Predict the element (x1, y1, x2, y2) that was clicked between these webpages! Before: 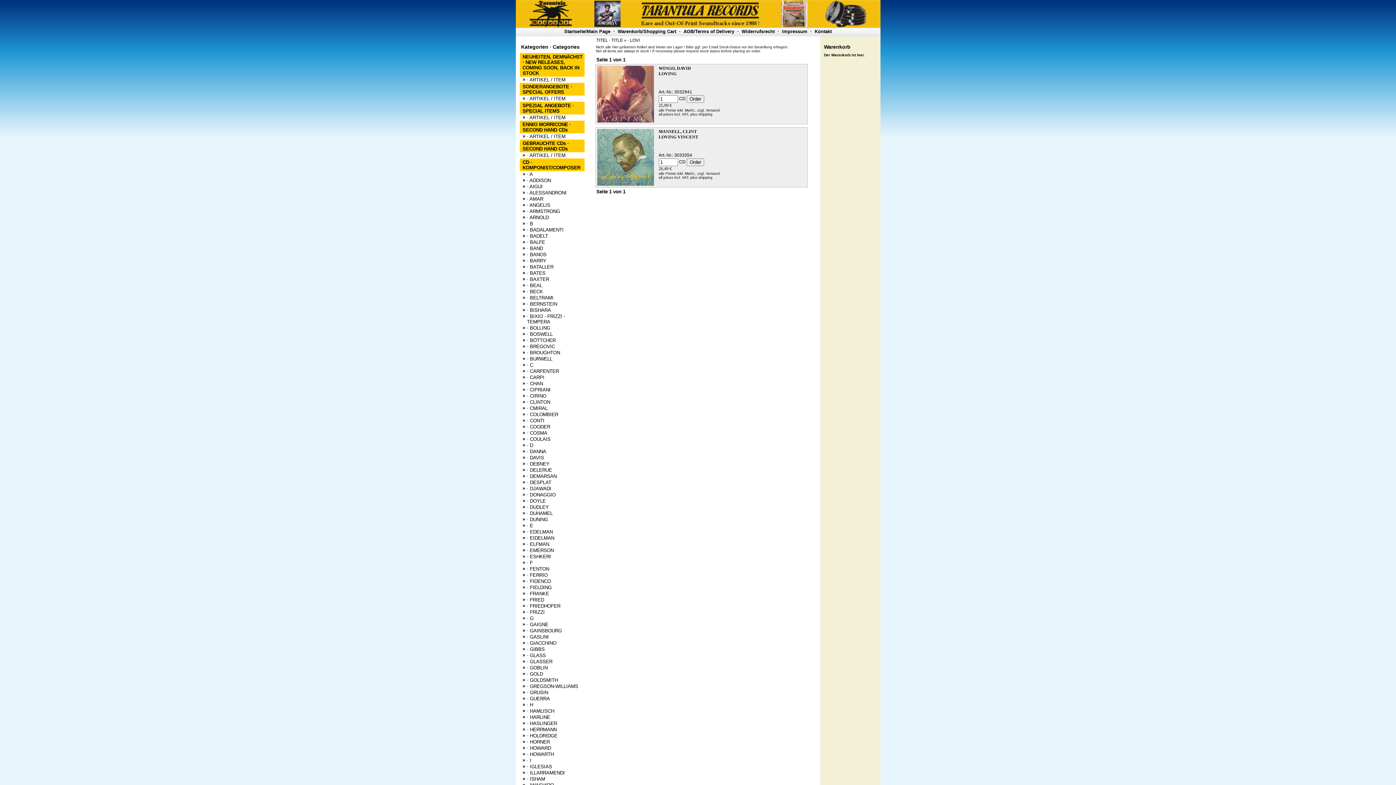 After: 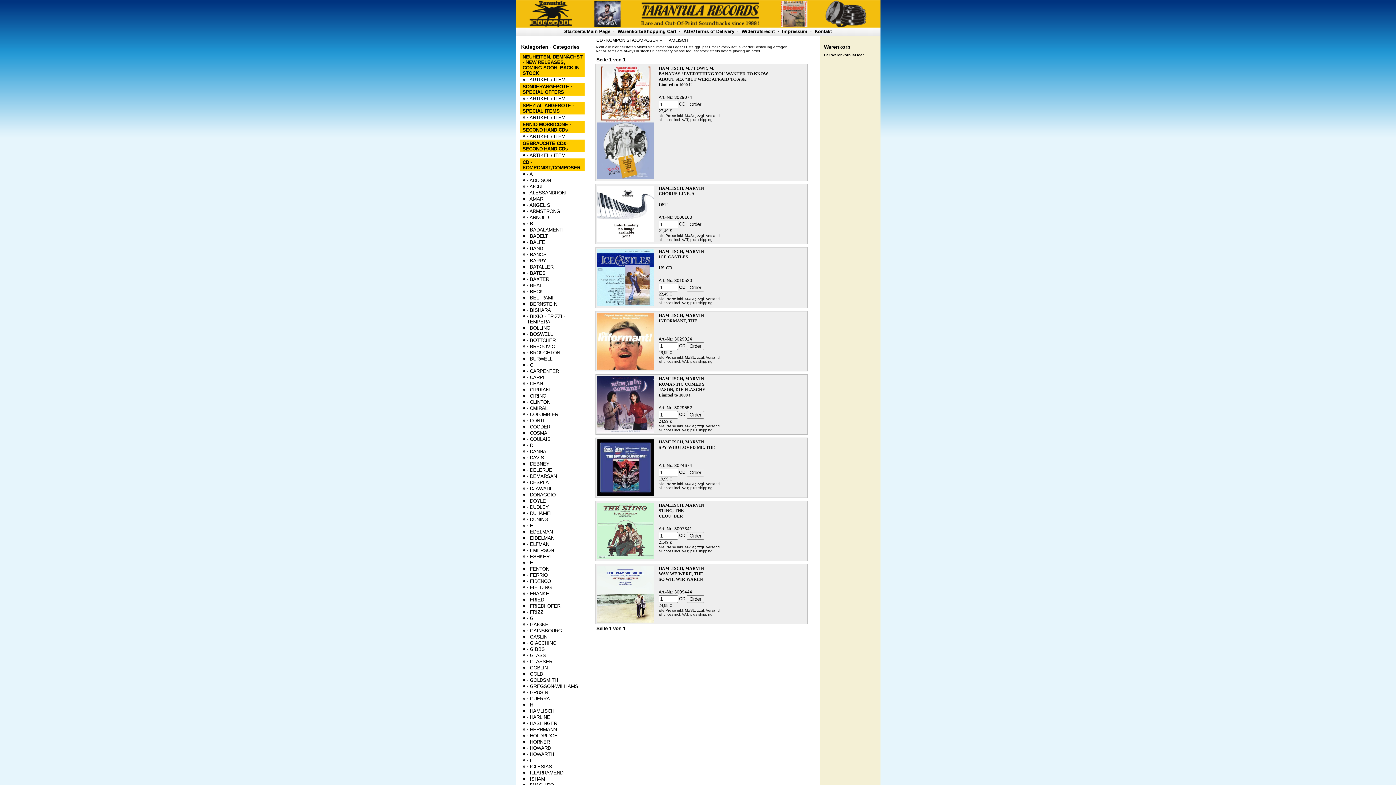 Action: bbox: (527, 708, 554, 714) label: · HAMLISCH